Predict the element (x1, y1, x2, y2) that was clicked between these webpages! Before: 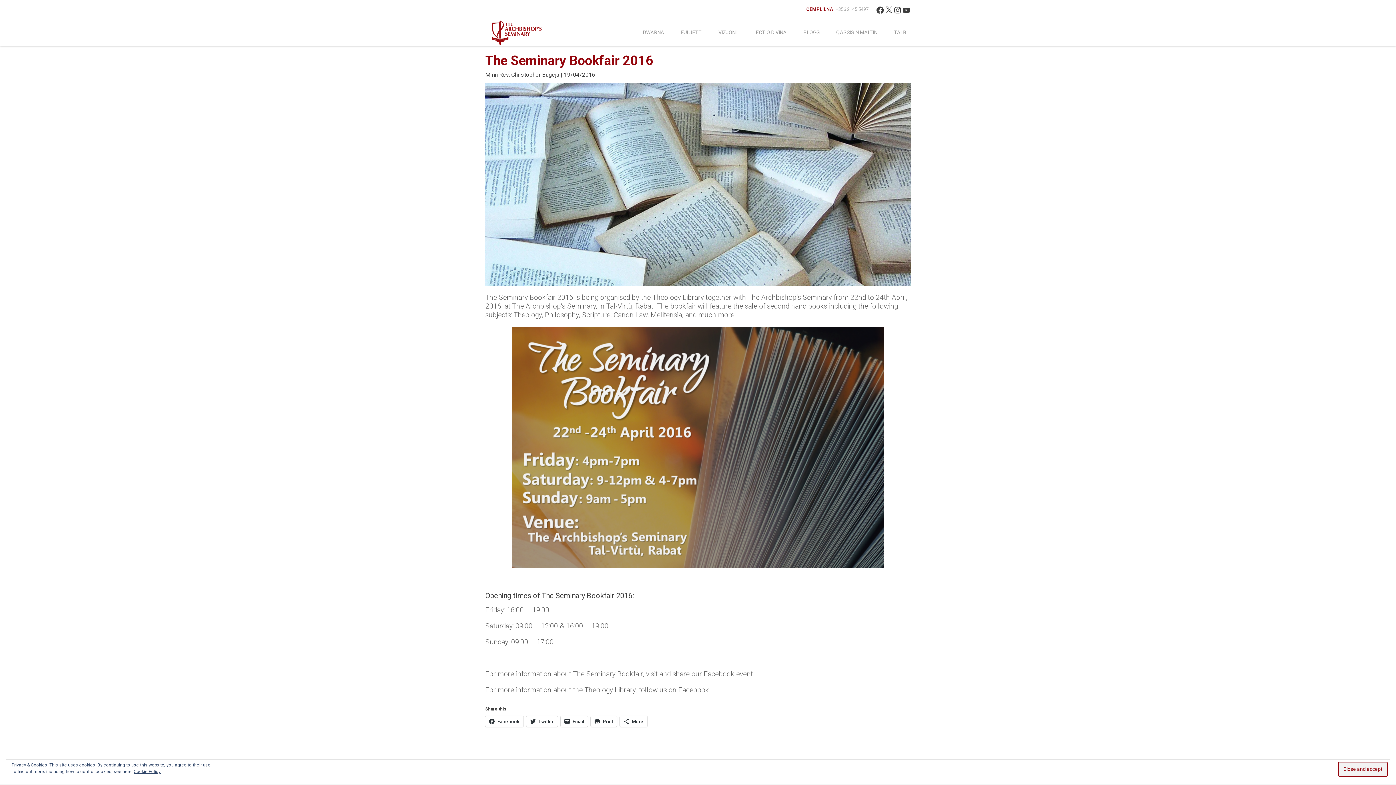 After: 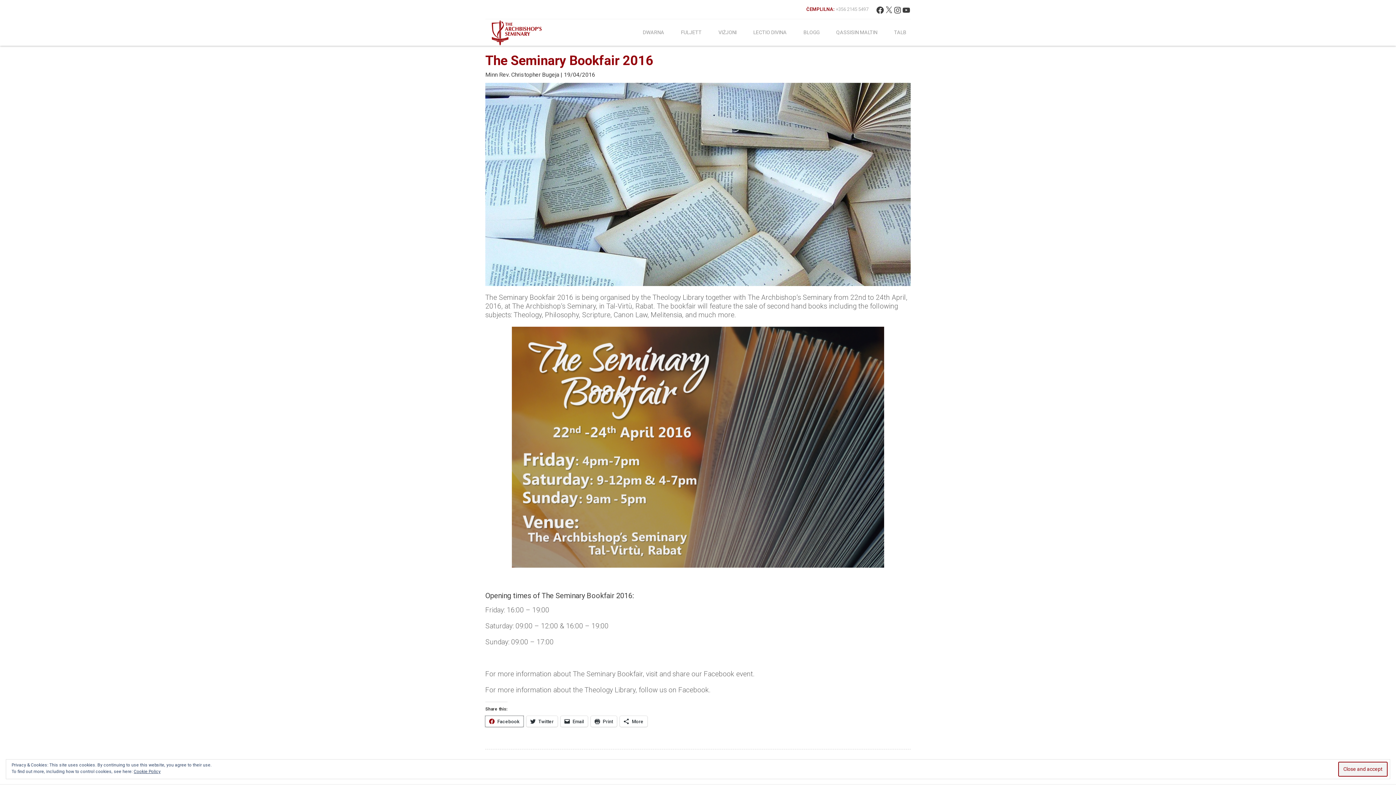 Action: bbox: (485, 716, 523, 727) label: Facebook